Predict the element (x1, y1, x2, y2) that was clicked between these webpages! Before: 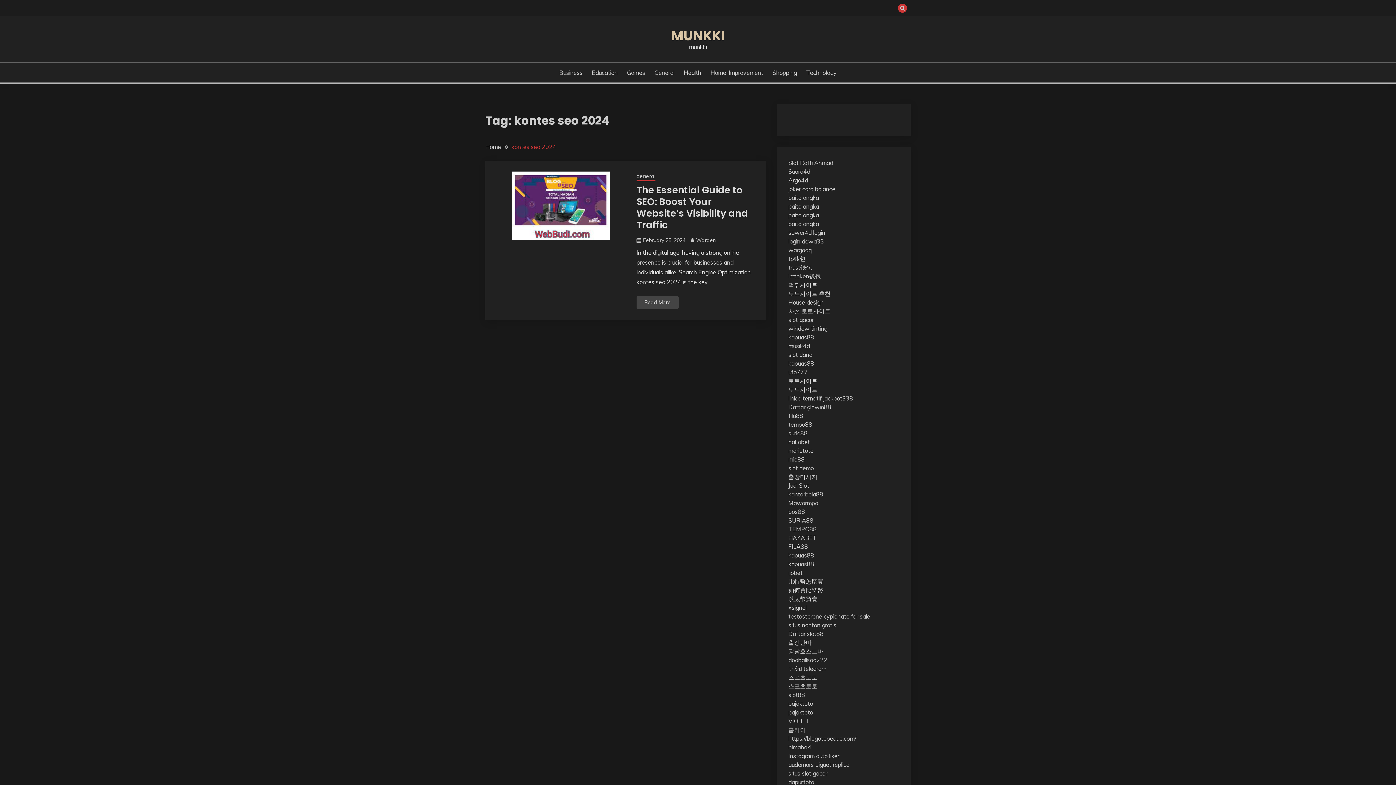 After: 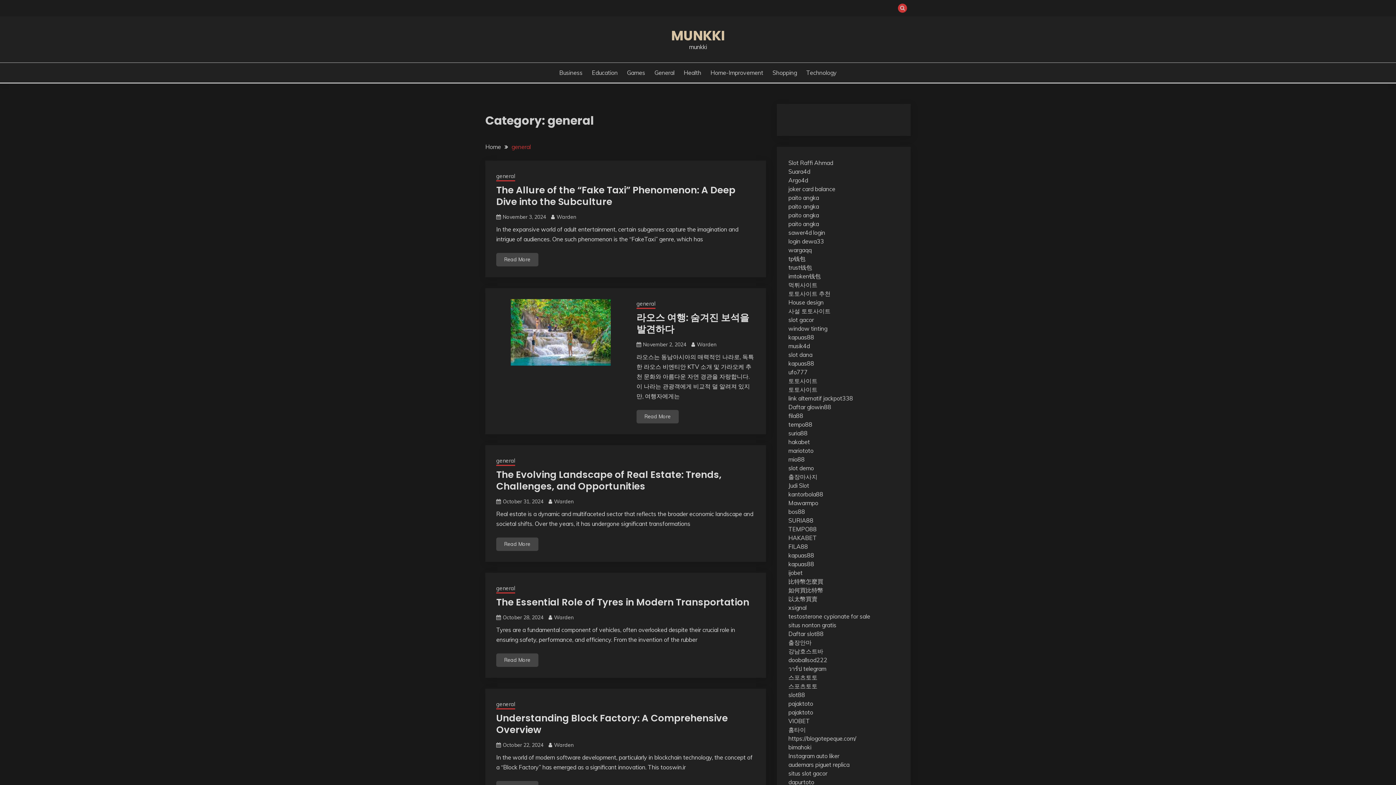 Action: bbox: (636, 172, 655, 181) label: general